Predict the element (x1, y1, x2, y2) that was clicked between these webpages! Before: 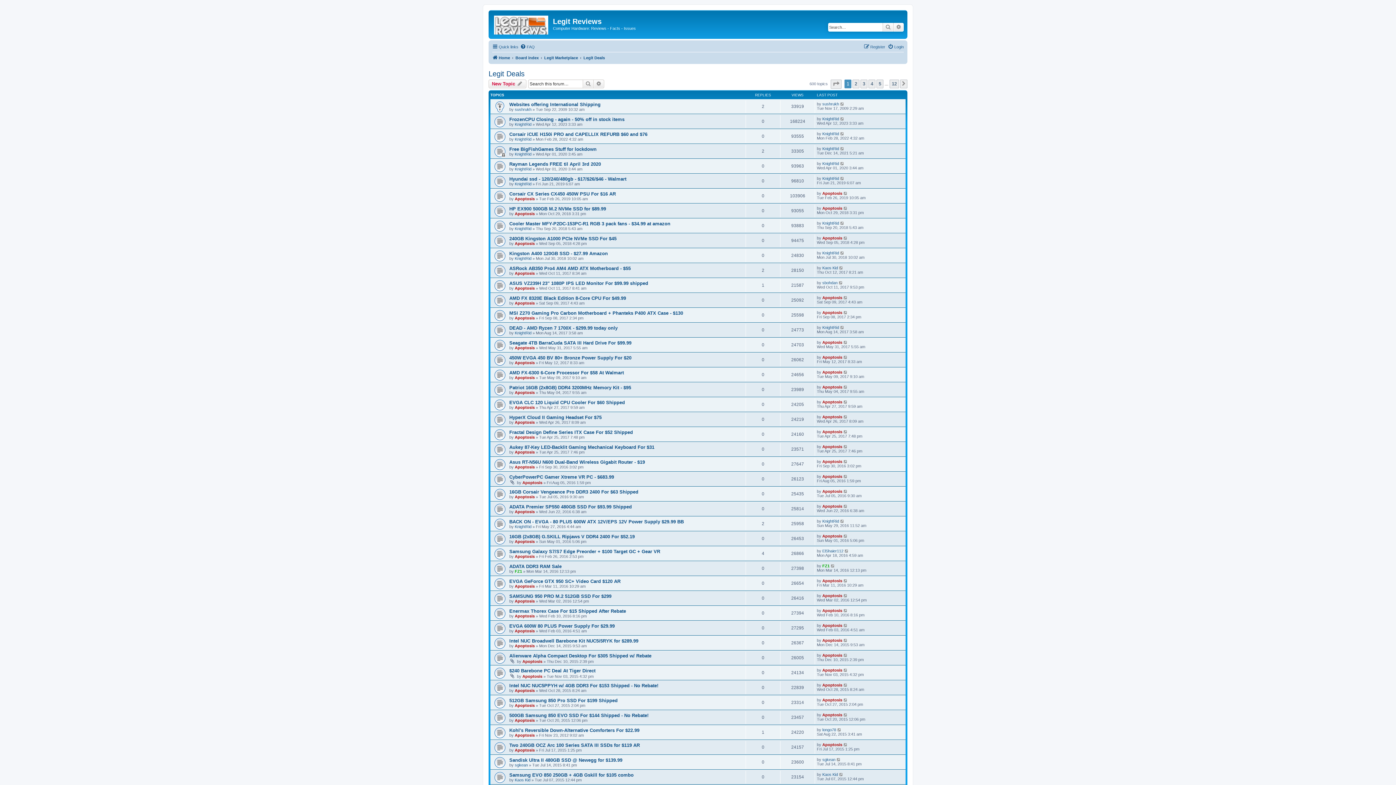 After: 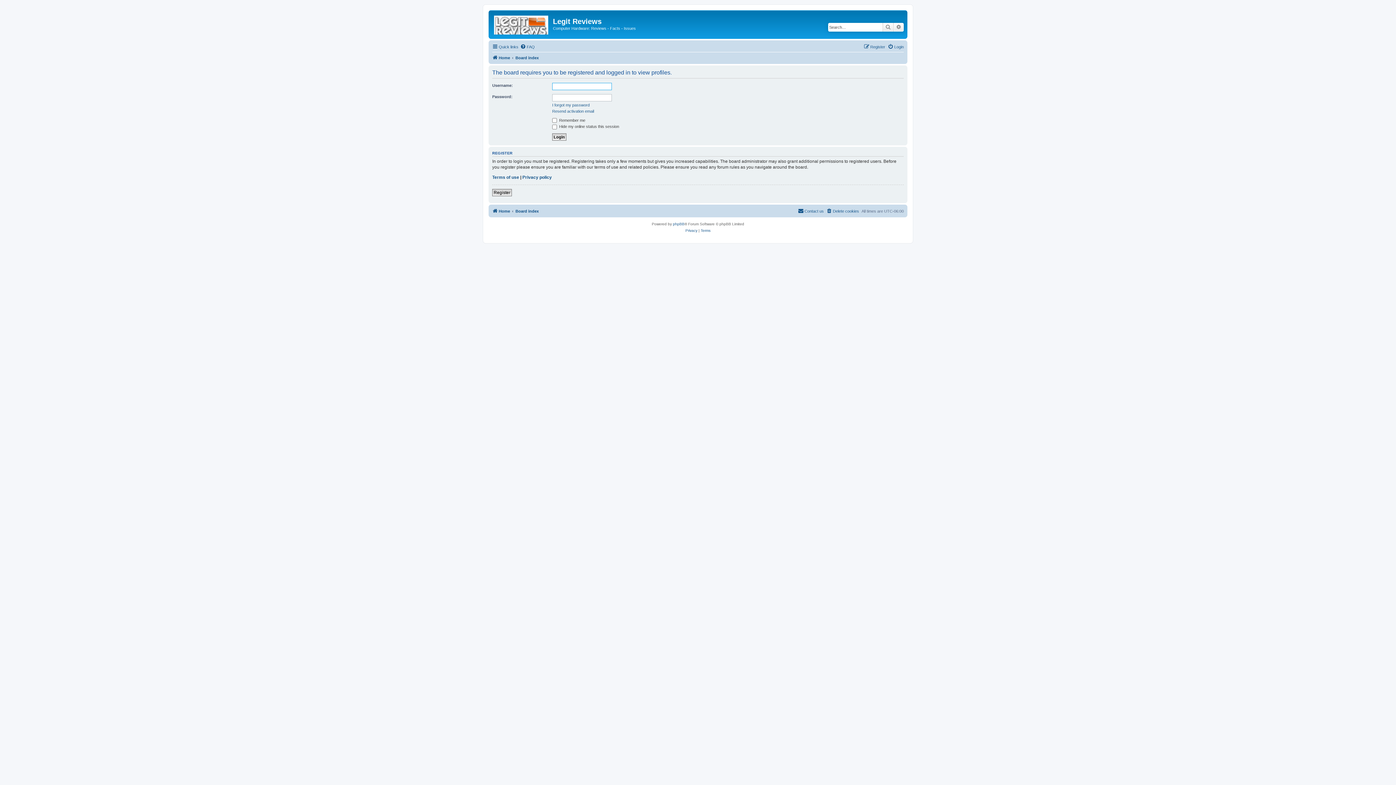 Action: bbox: (514, 703, 534, 707) label: Apoptosis